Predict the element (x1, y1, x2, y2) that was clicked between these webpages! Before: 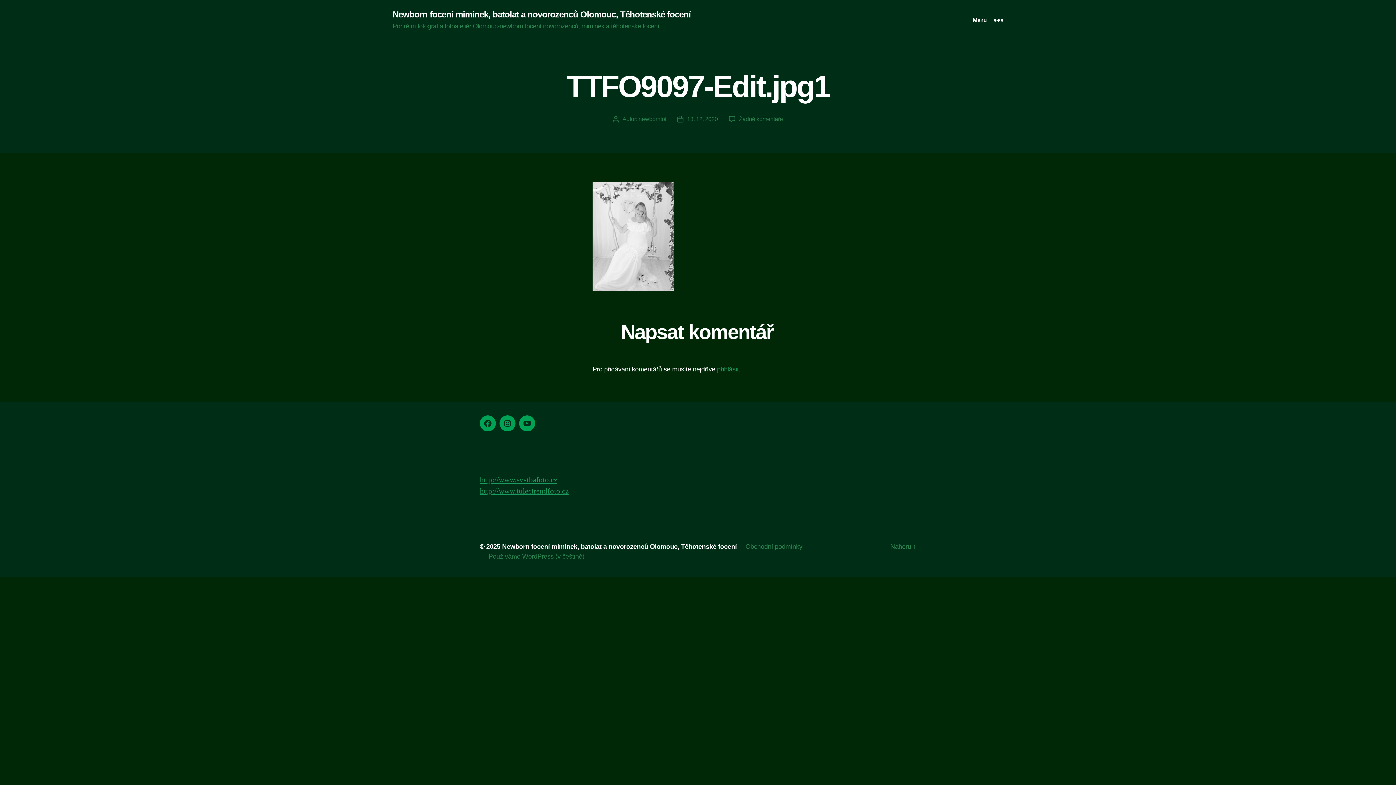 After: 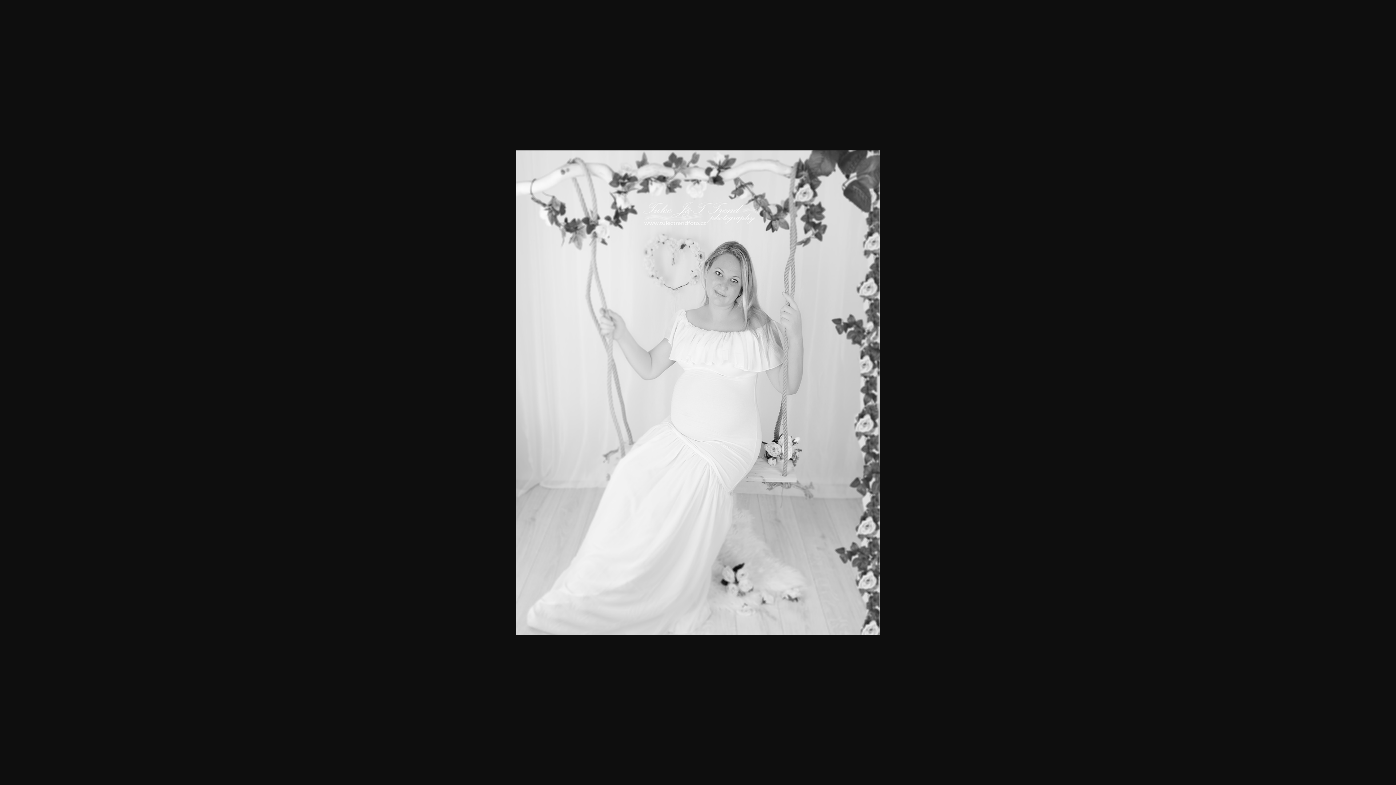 Action: bbox: (592, 181, 803, 290)